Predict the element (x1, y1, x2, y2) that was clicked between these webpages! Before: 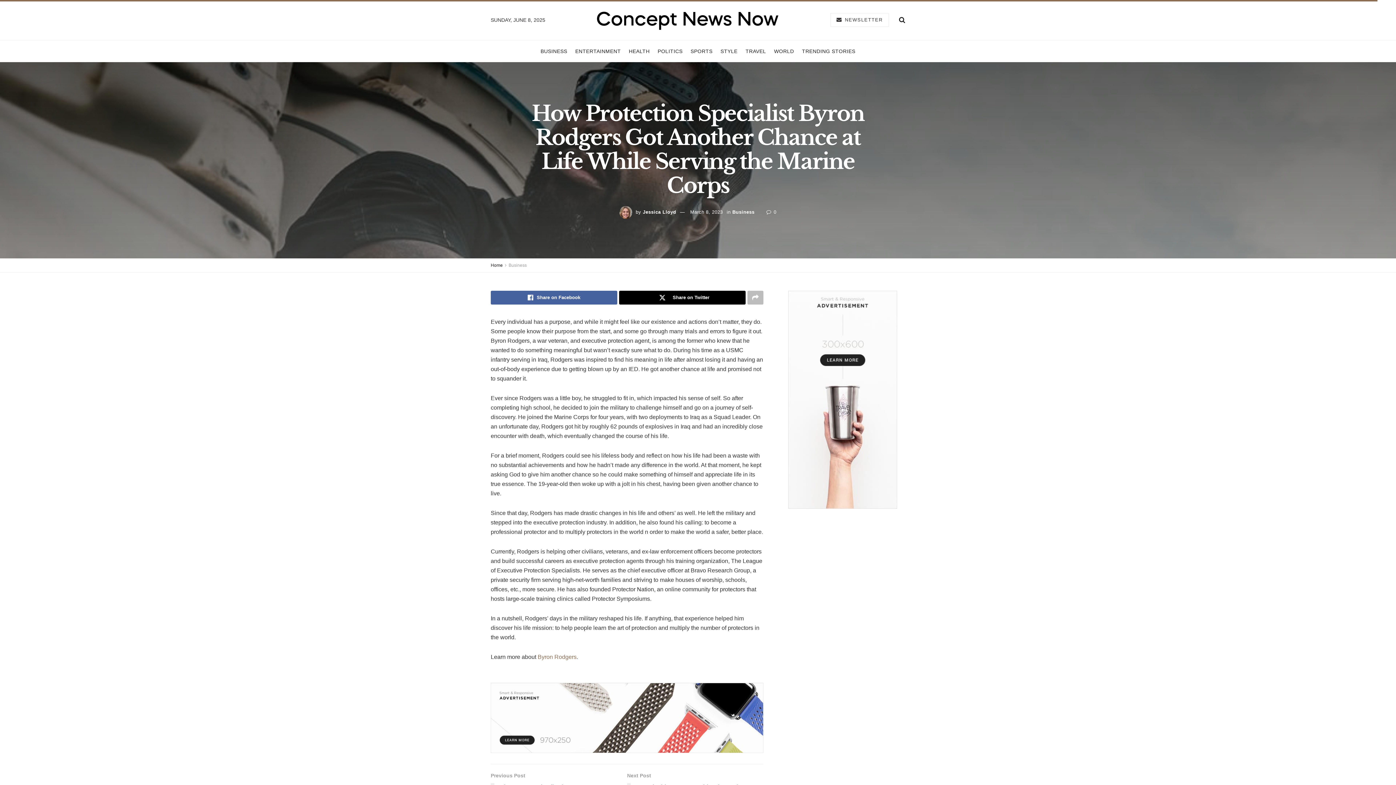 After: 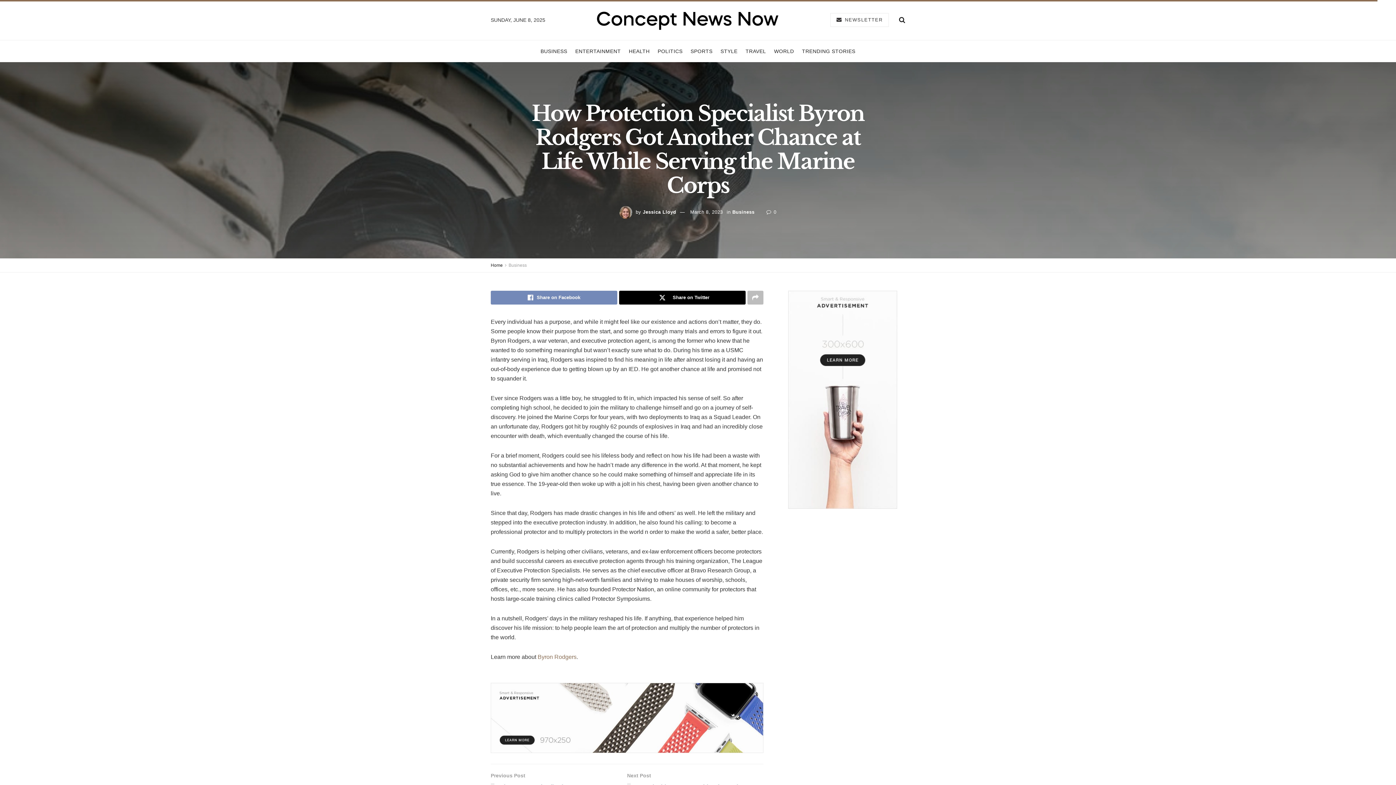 Action: bbox: (490, 290, 617, 304) label: Share on Facebook